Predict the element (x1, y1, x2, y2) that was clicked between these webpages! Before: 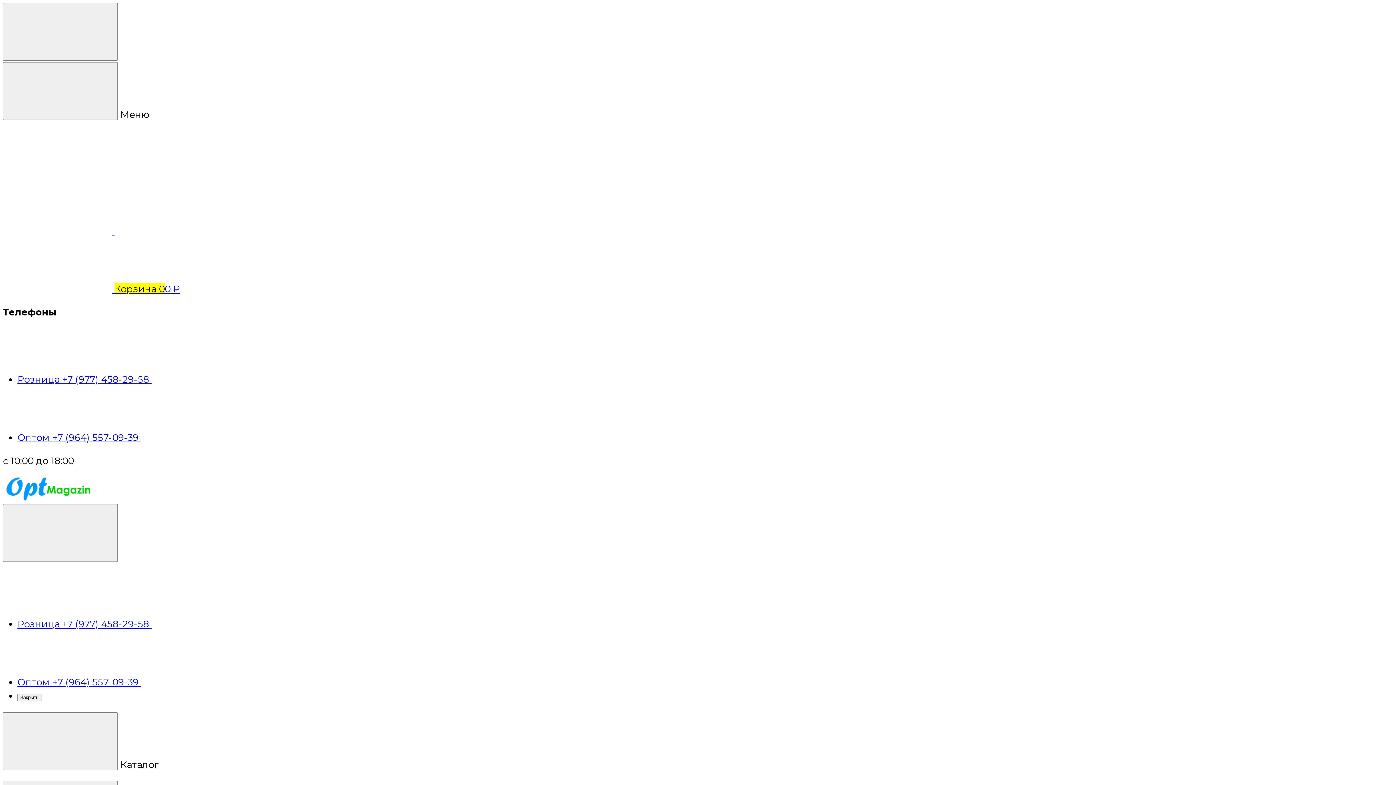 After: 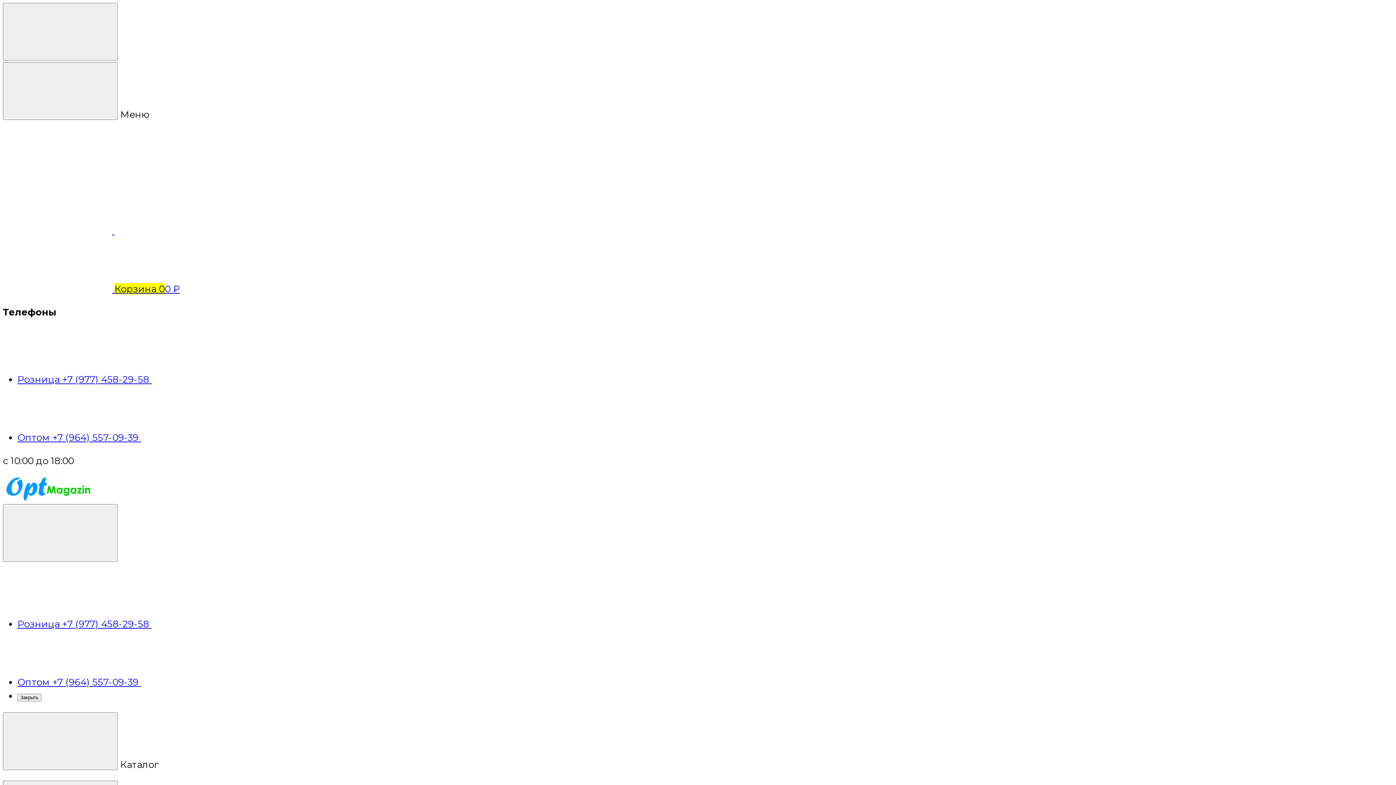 Action: label: Розница +7 (977) 458-29-58  bbox: (17, 373, 260, 385)